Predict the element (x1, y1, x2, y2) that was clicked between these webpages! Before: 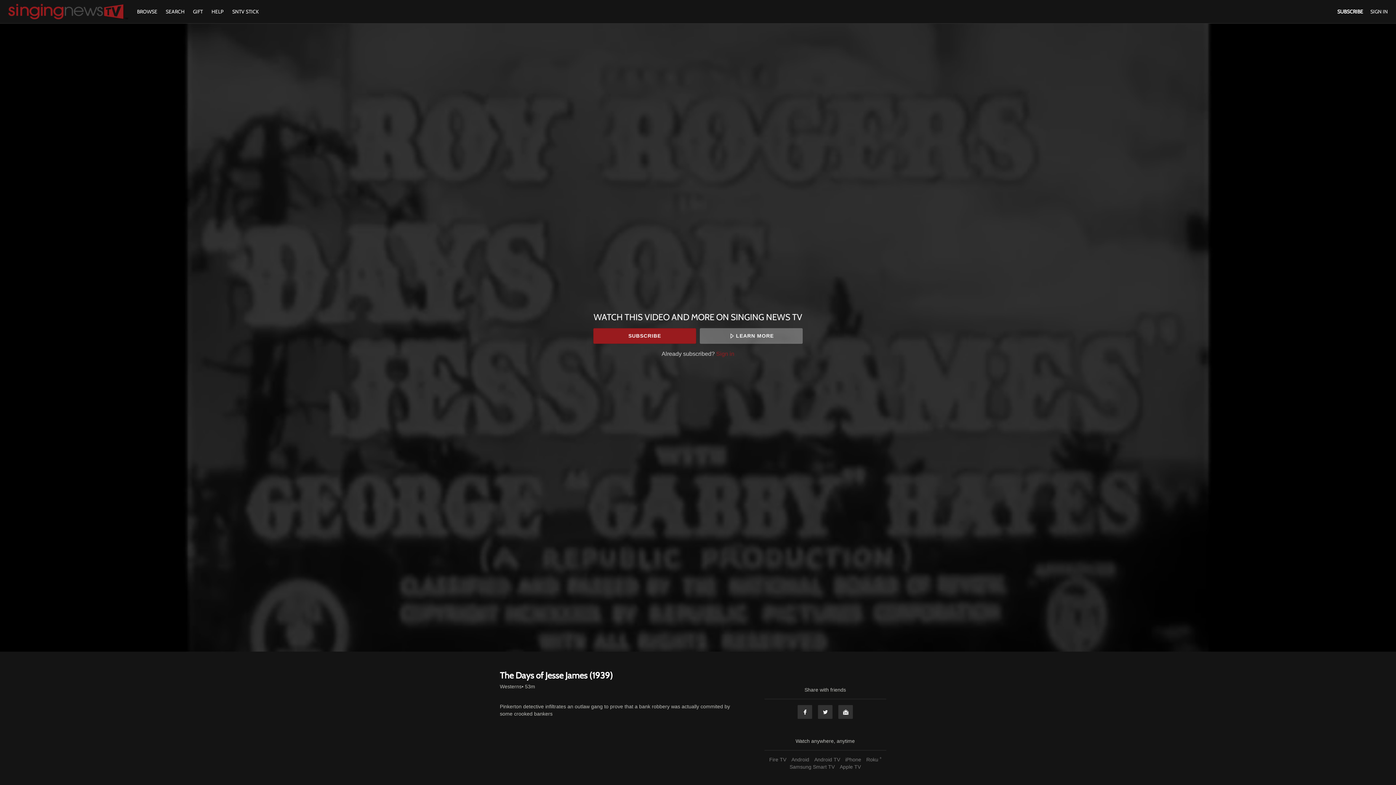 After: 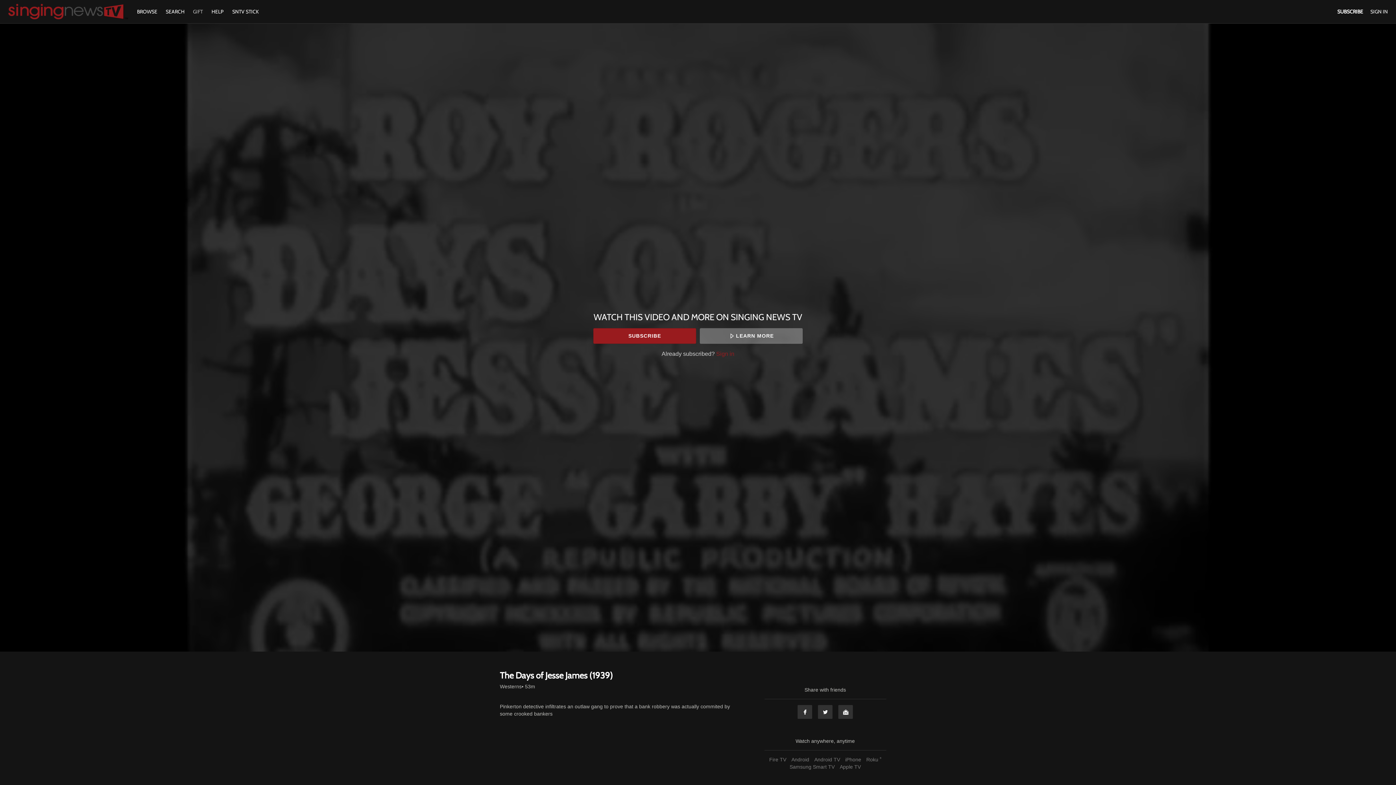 Action: label: GIFT bbox: (189, 8, 206, 14)